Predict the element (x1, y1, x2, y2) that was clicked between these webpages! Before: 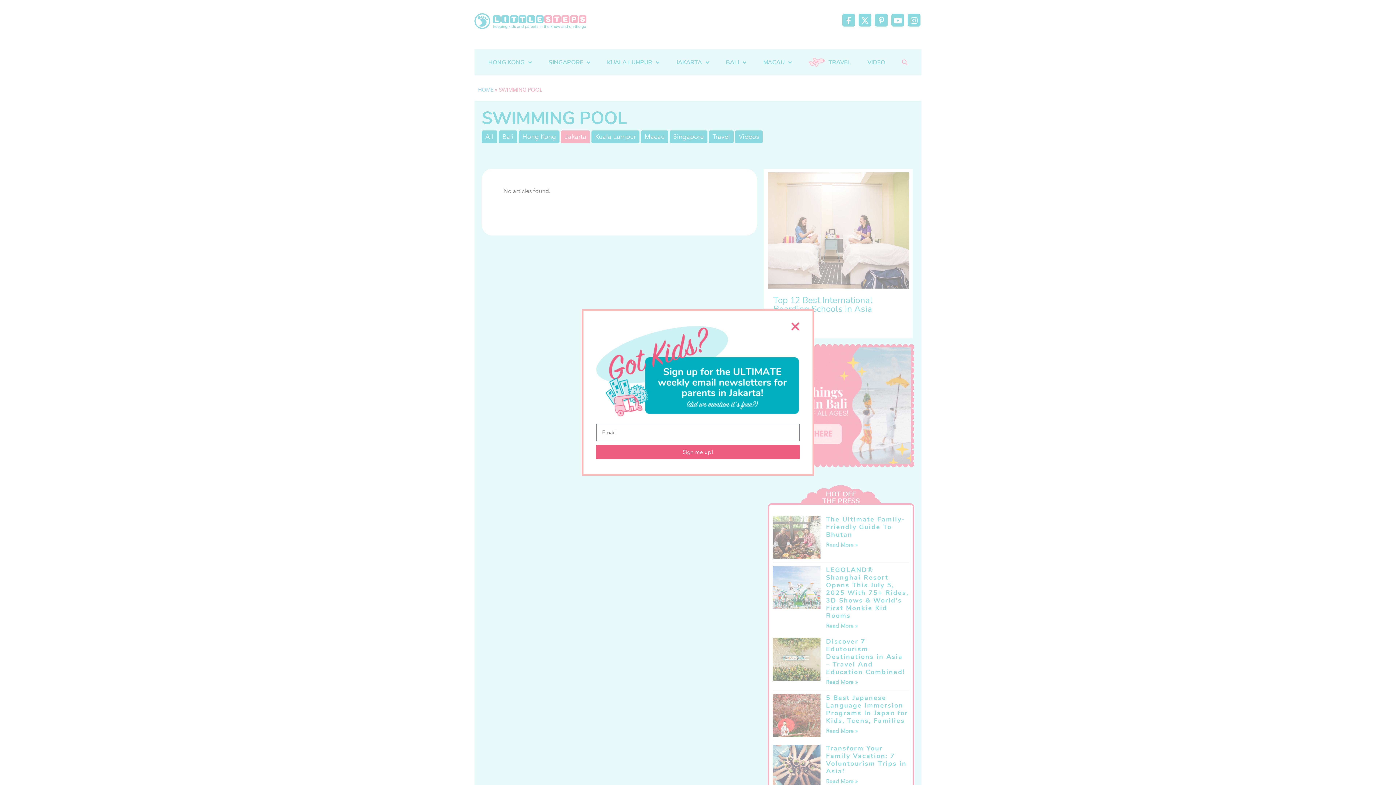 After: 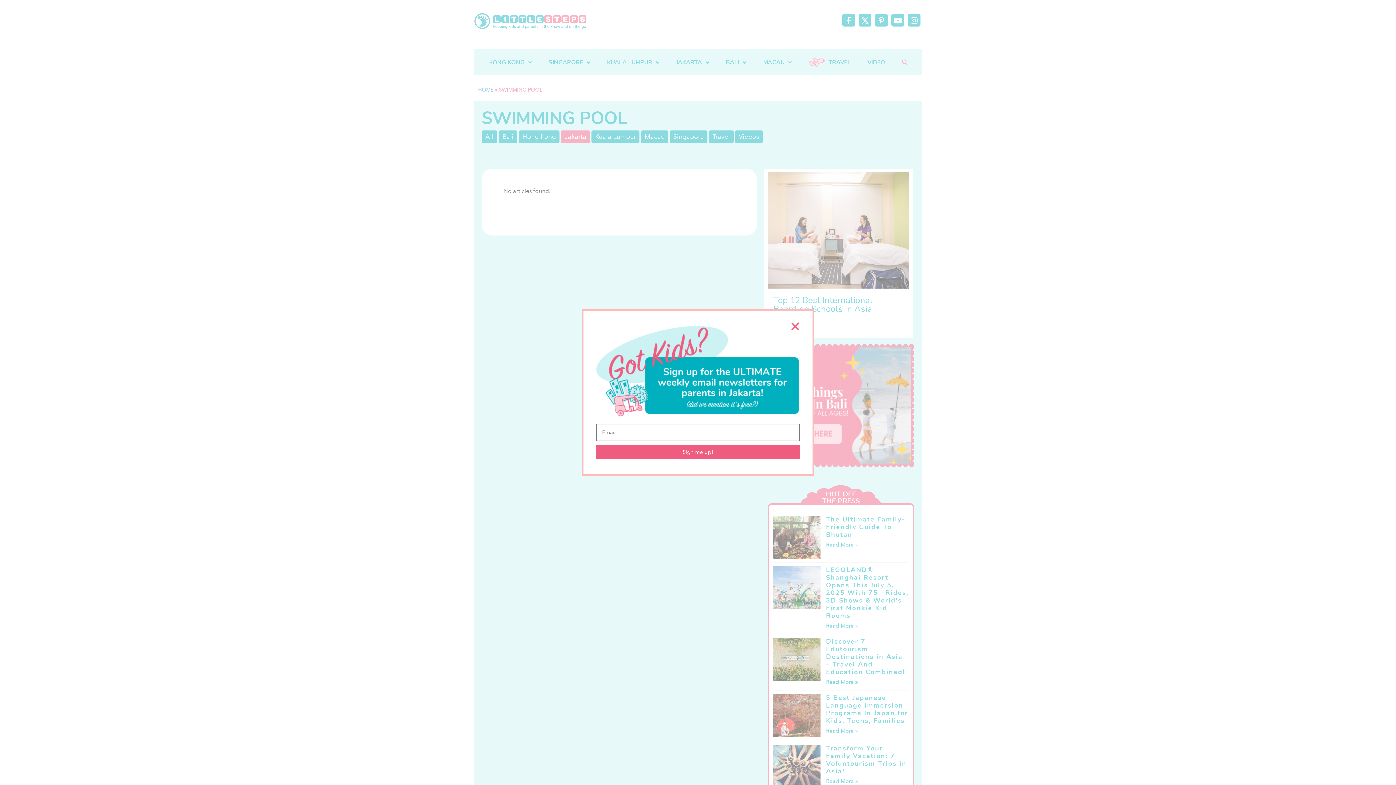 Action: label: Sign me up! bbox: (596, 445, 800, 459)